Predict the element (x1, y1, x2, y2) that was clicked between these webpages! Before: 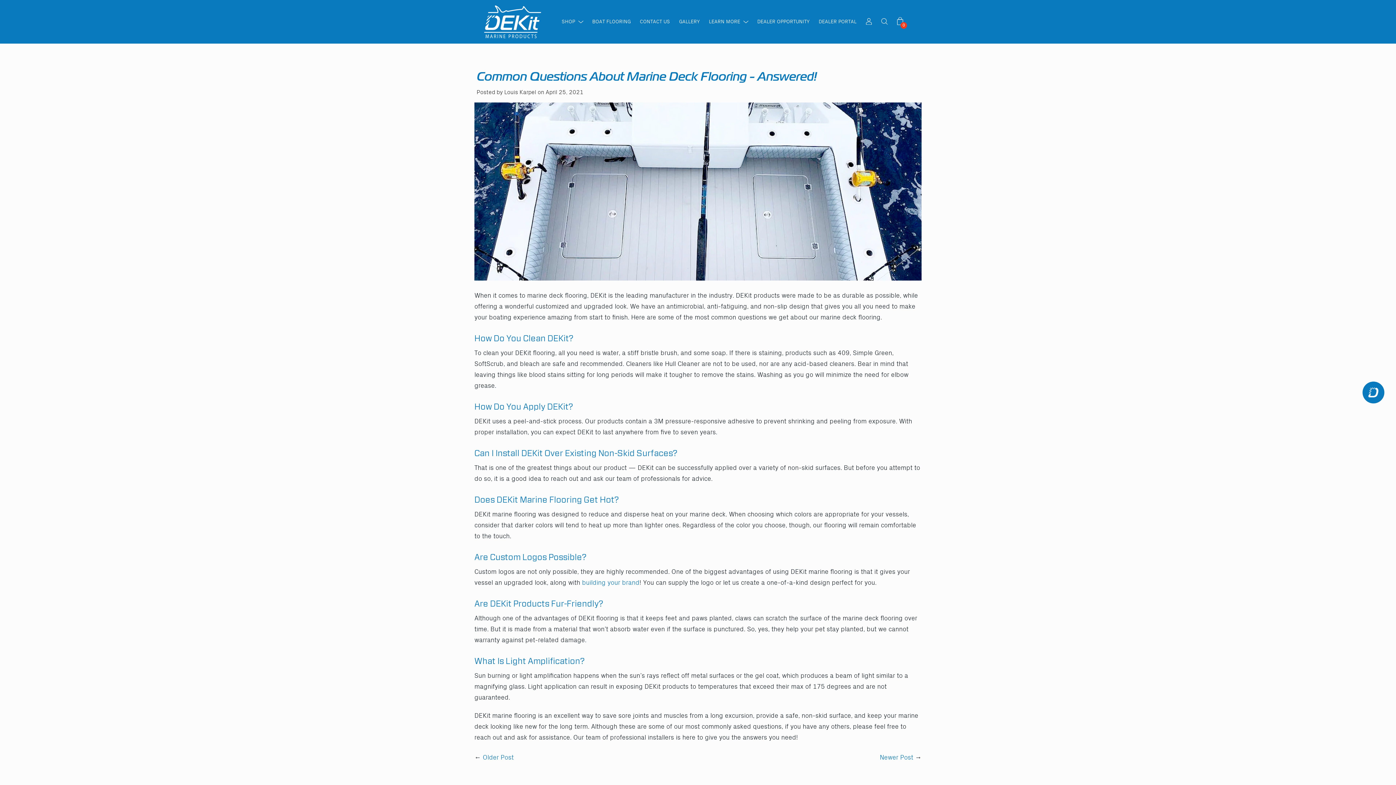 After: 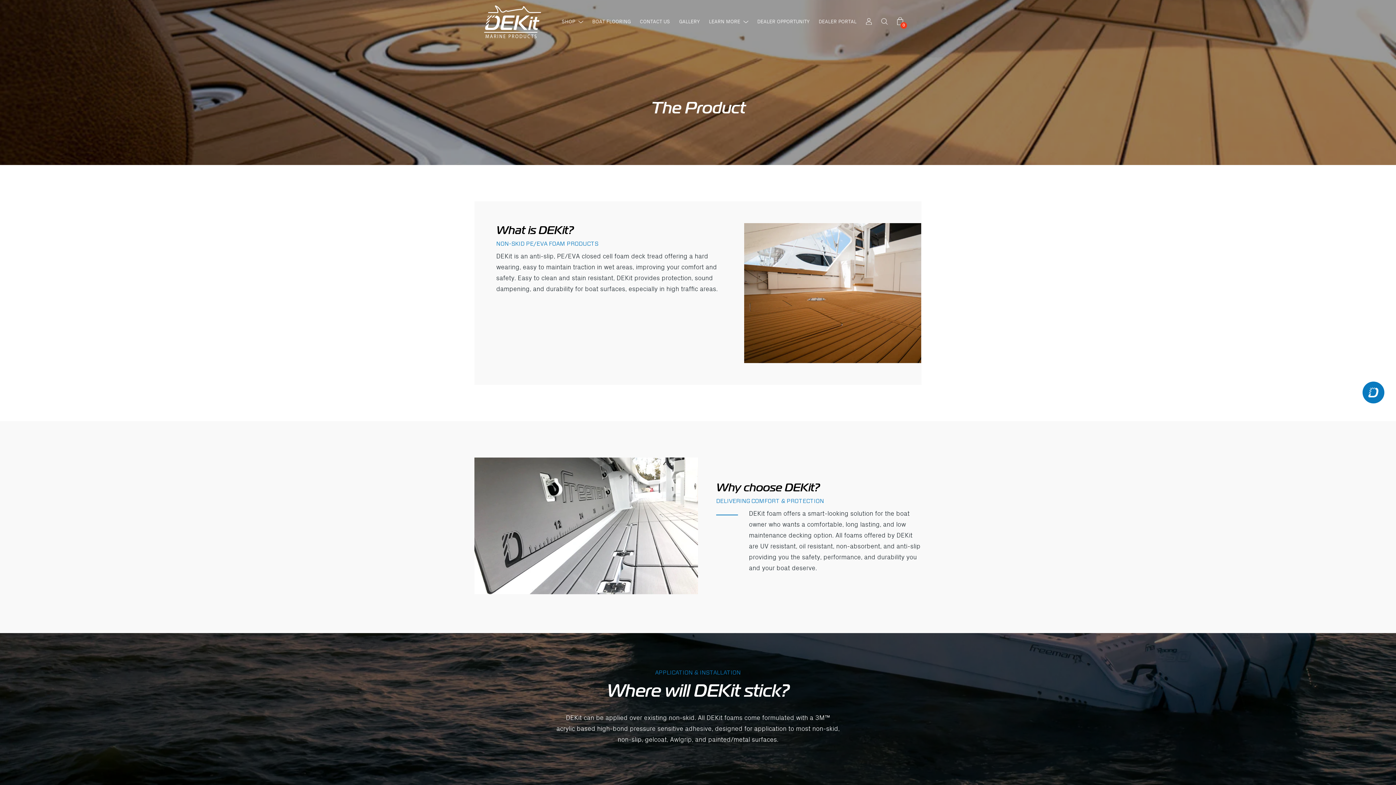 Action: label: LEARN MORE bbox: (709, 17, 740, 25)